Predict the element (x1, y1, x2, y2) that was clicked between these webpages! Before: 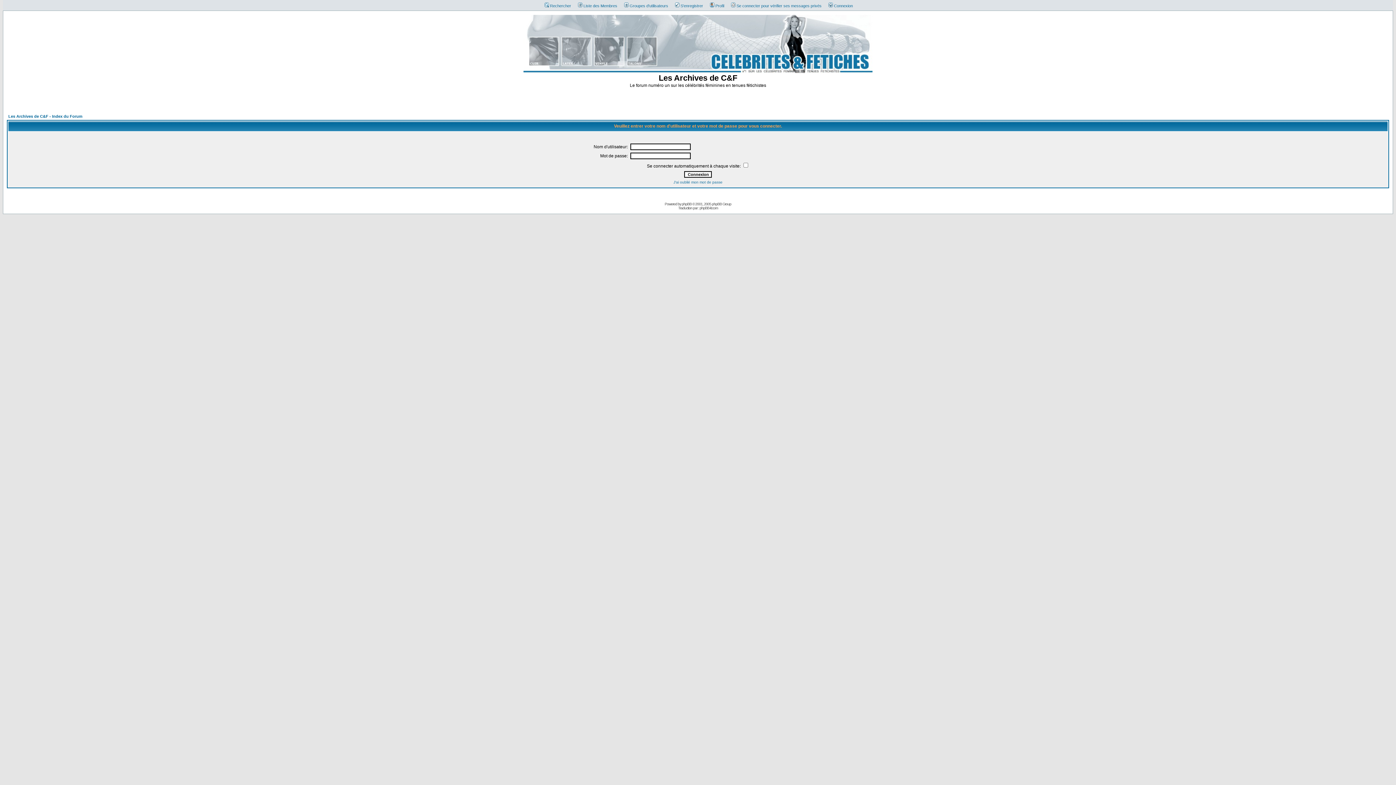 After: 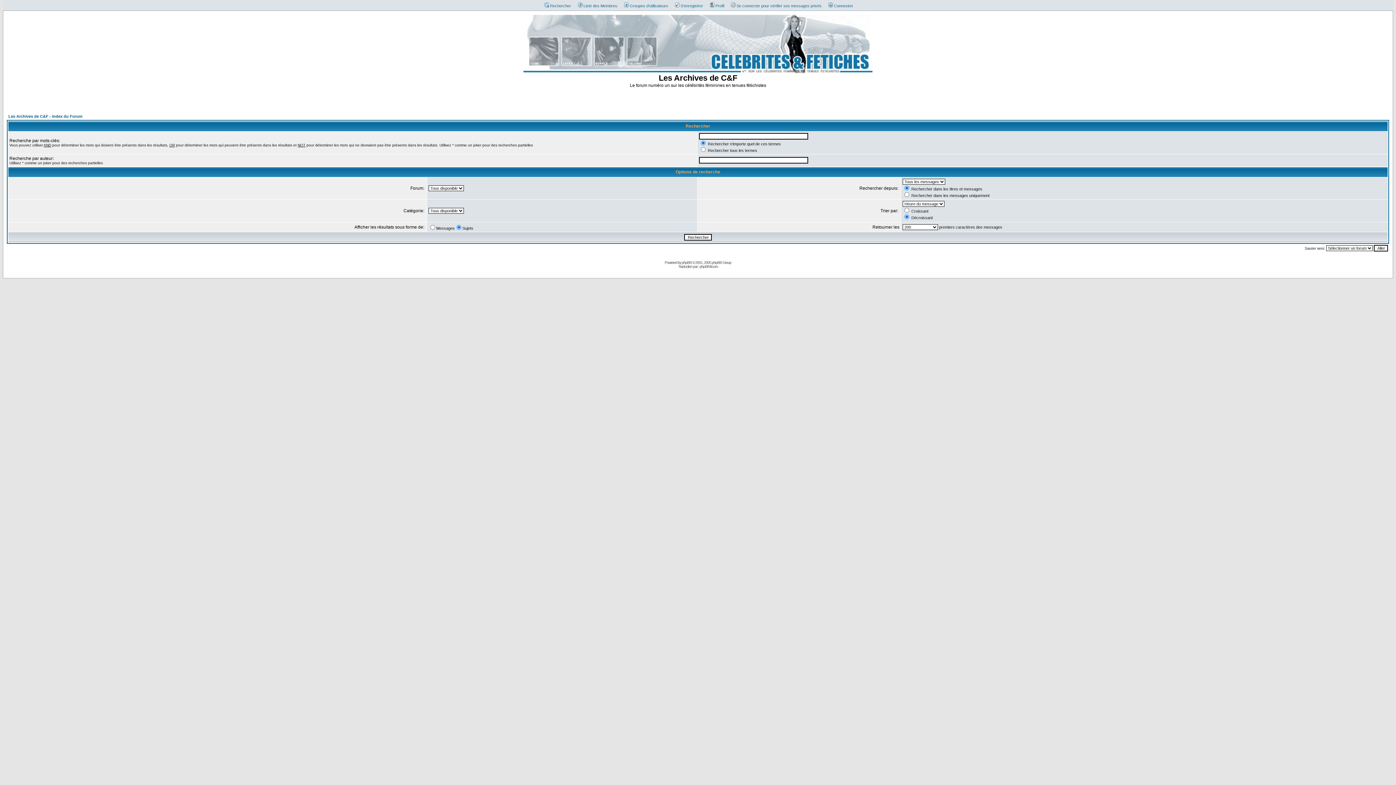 Action: label: Rechercher bbox: (541, 3, 571, 8)